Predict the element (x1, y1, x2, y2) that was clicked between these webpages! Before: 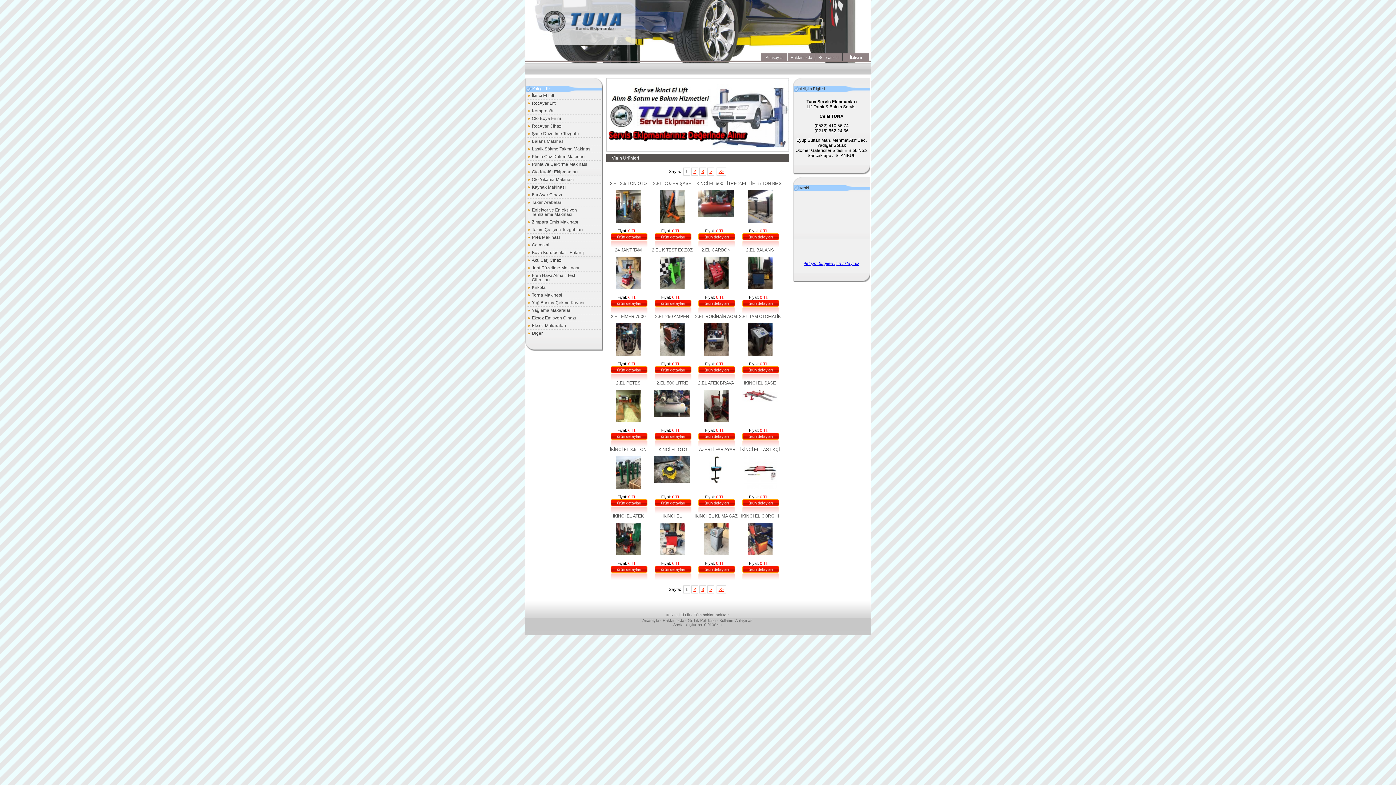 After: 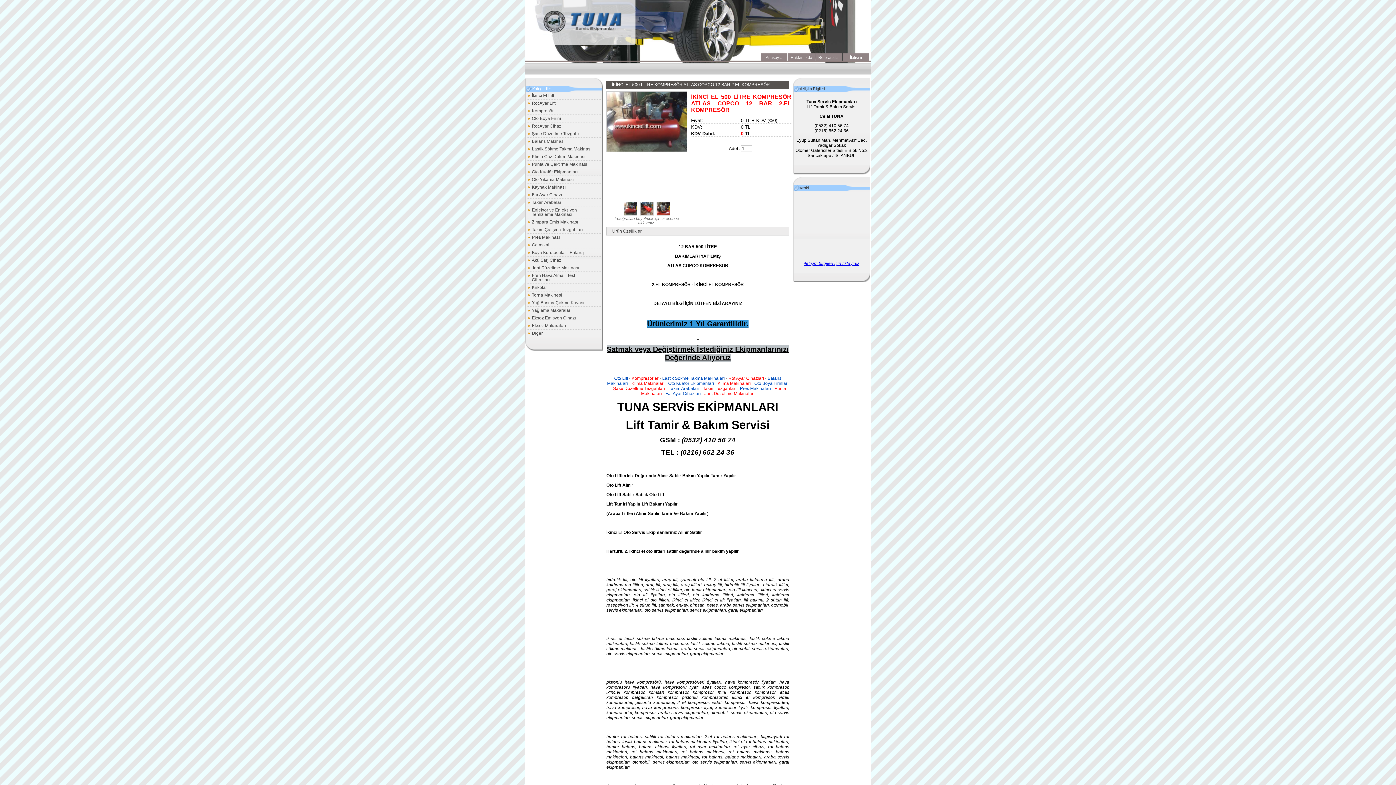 Action: bbox: (698, 213, 734, 218)